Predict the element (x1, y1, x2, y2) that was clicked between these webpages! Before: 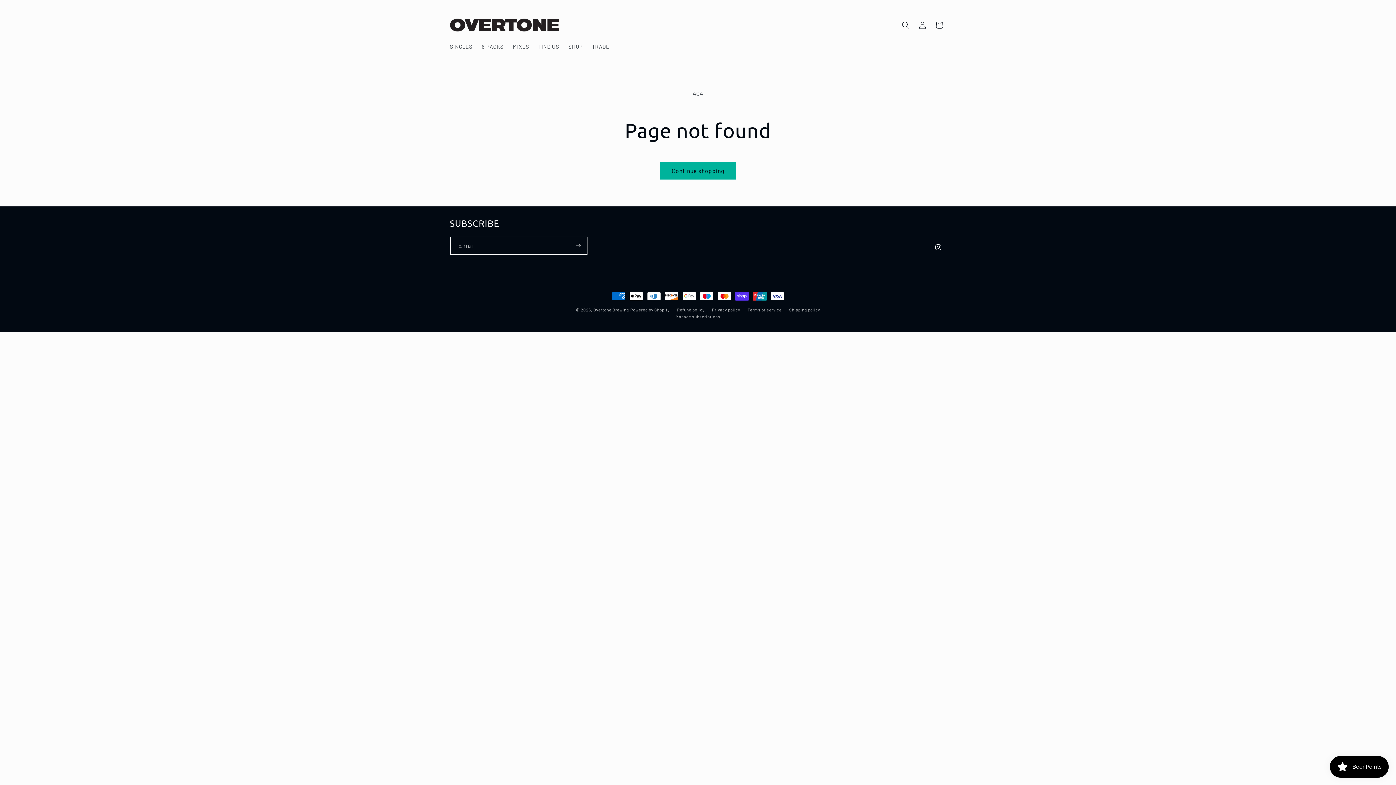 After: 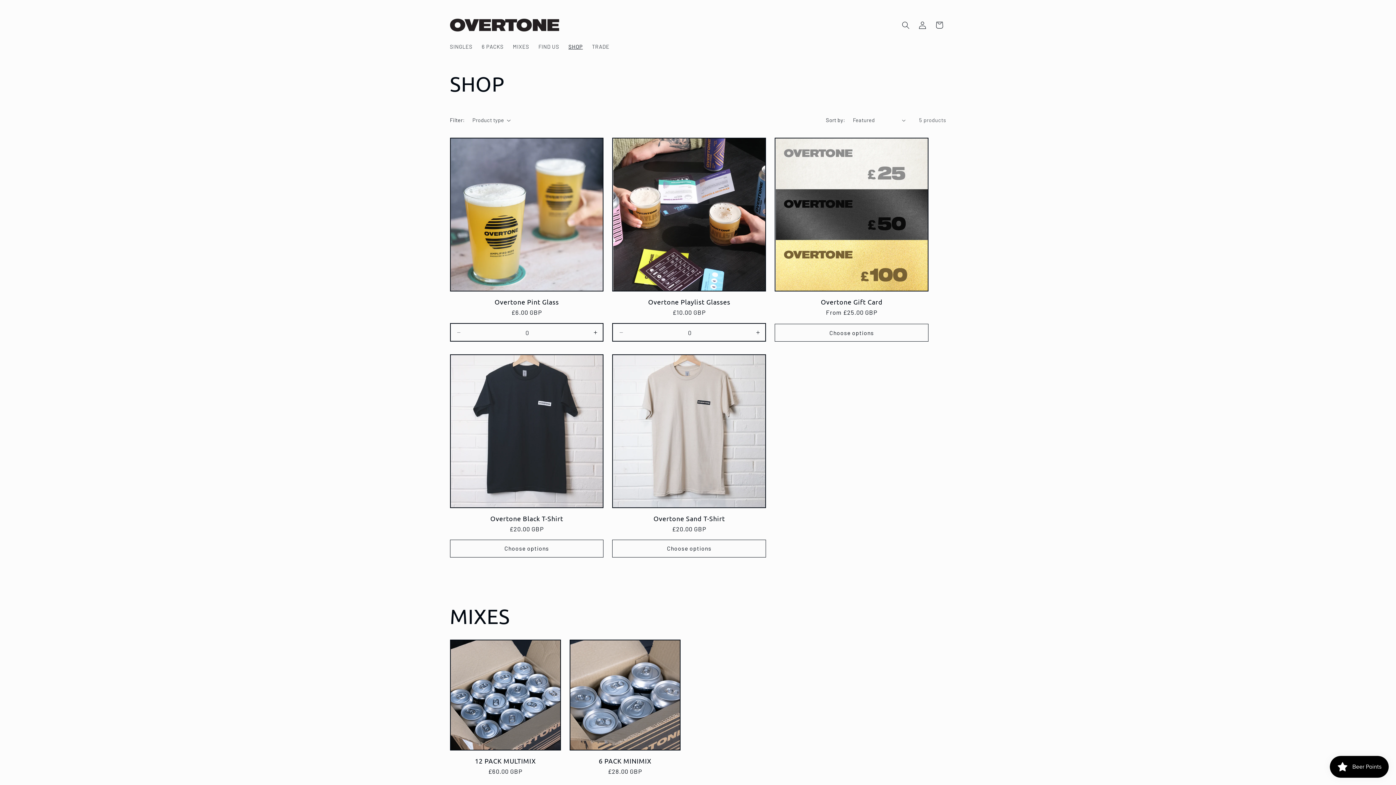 Action: bbox: (564, 38, 587, 54) label: SHOP